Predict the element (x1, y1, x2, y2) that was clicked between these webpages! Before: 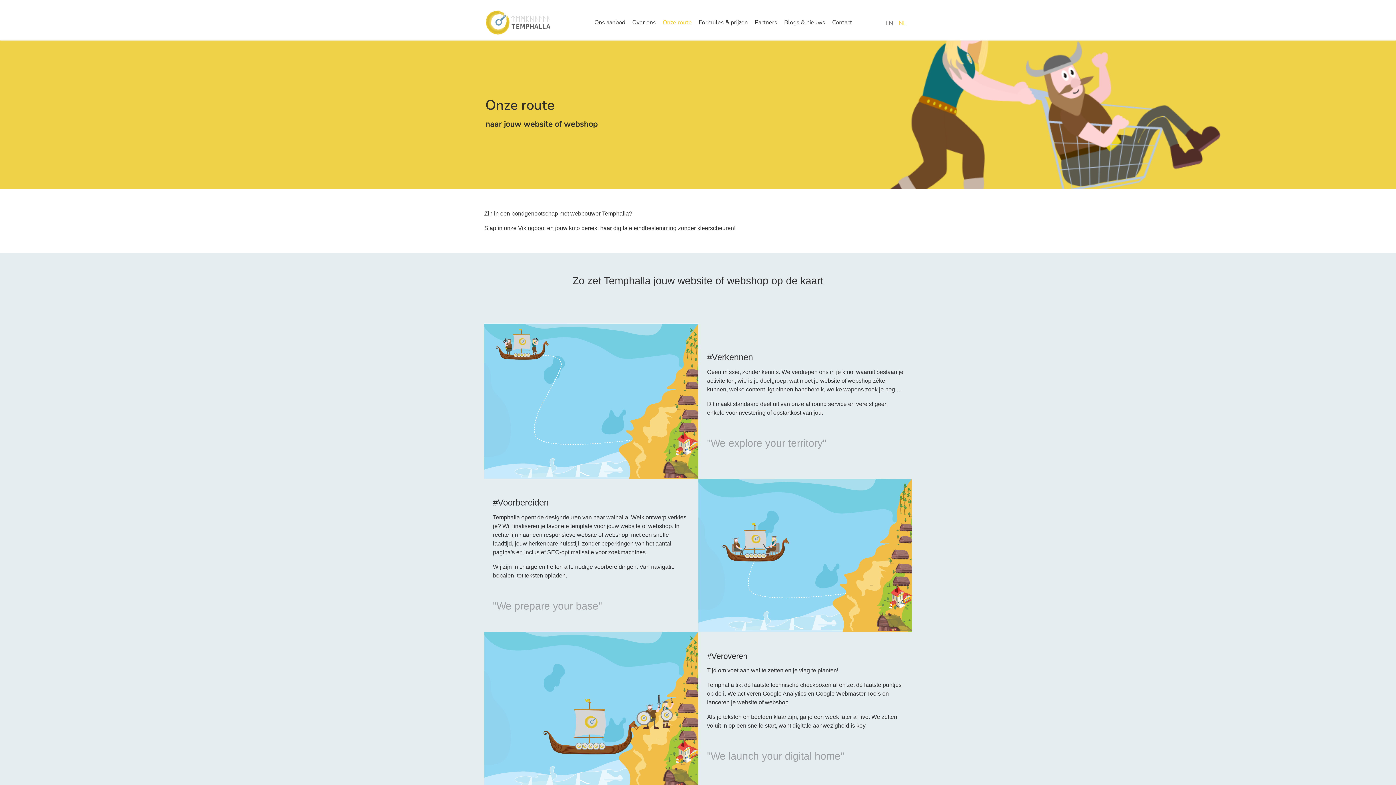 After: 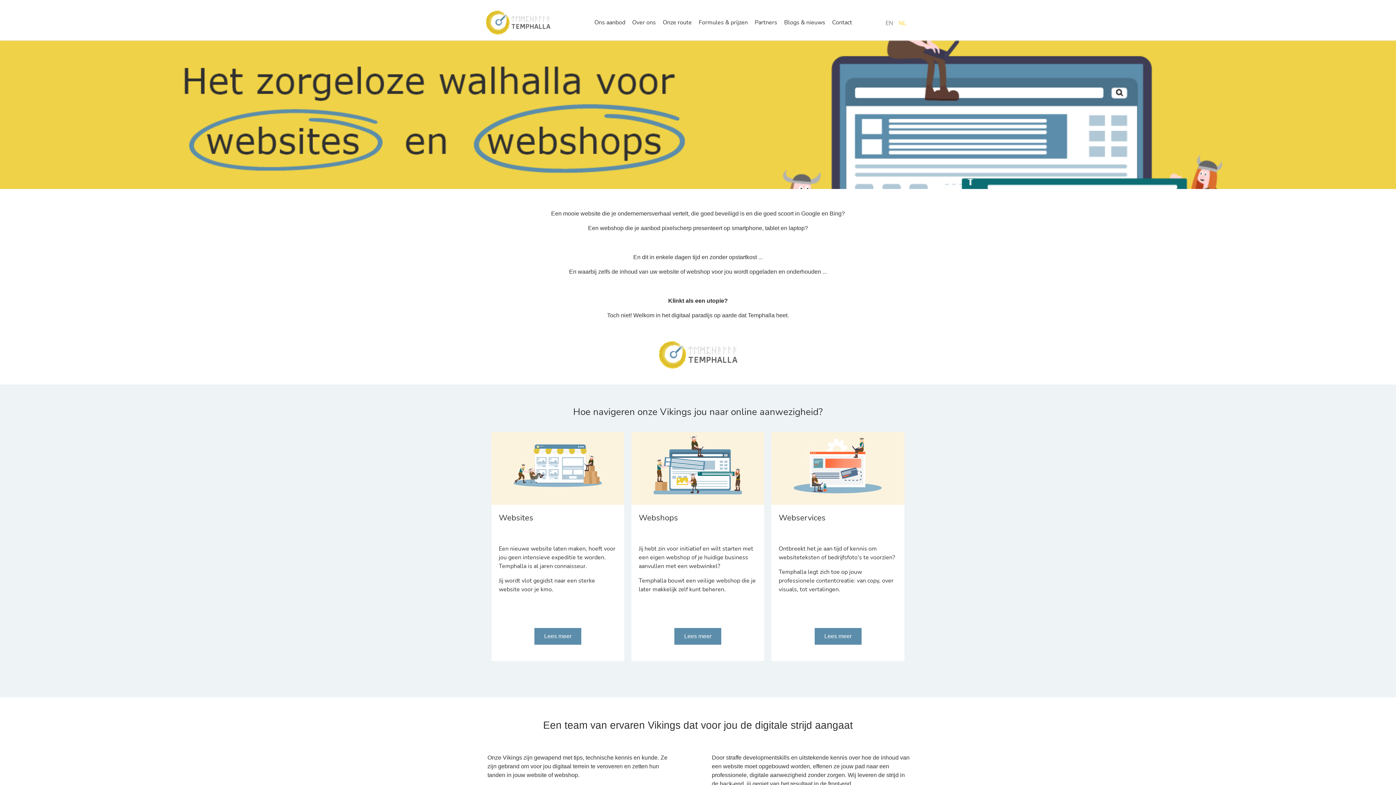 Action: bbox: (485, 16, 550, 24)